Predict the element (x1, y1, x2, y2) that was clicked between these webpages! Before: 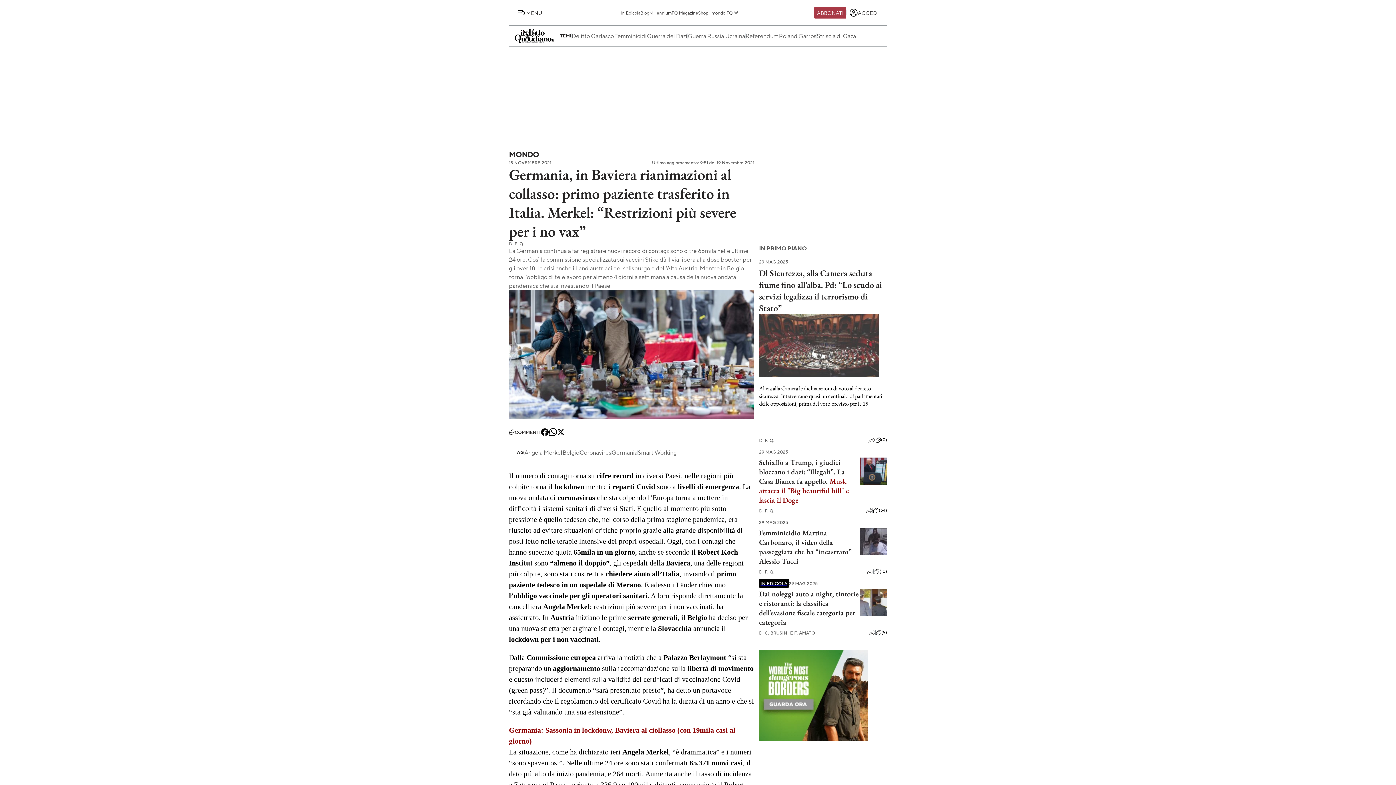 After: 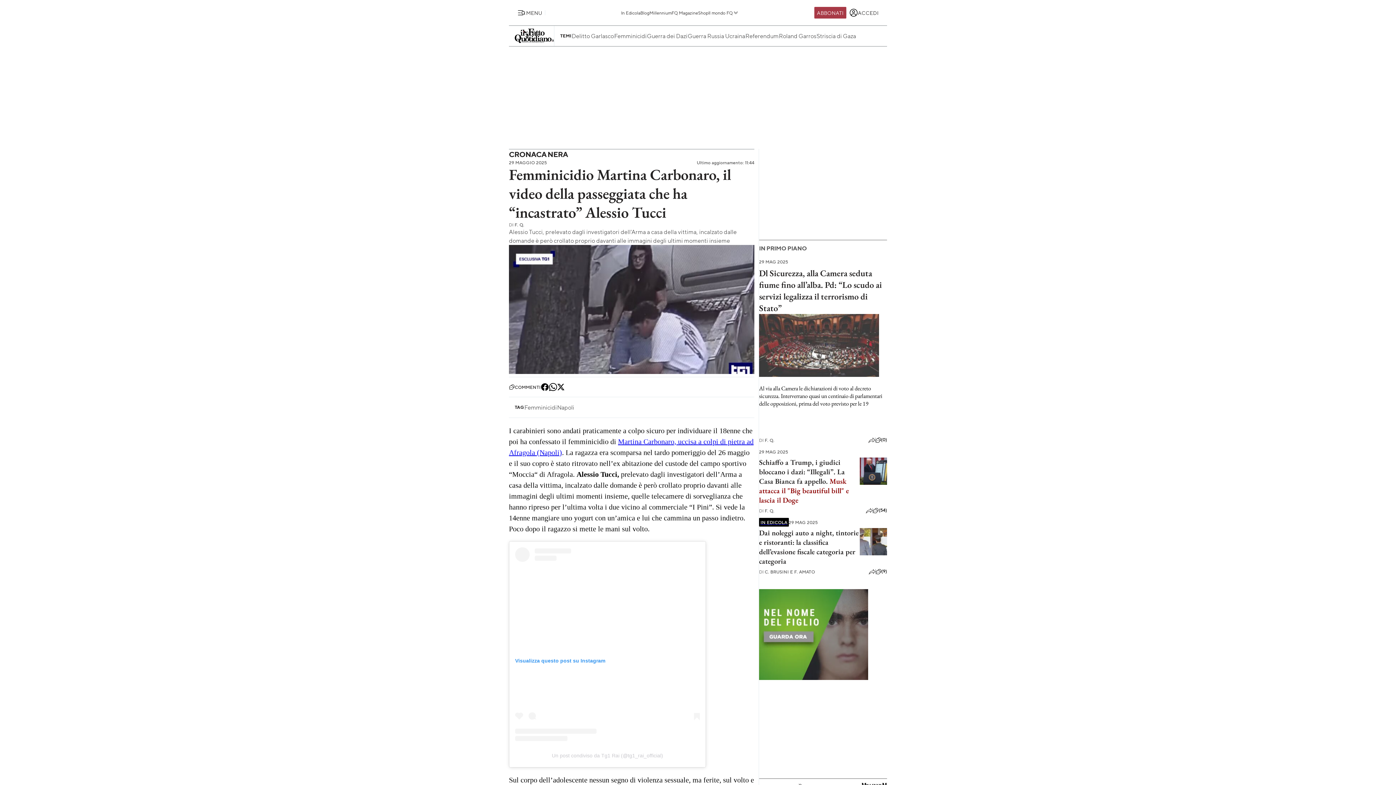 Action: bbox: (860, 549, 887, 557)